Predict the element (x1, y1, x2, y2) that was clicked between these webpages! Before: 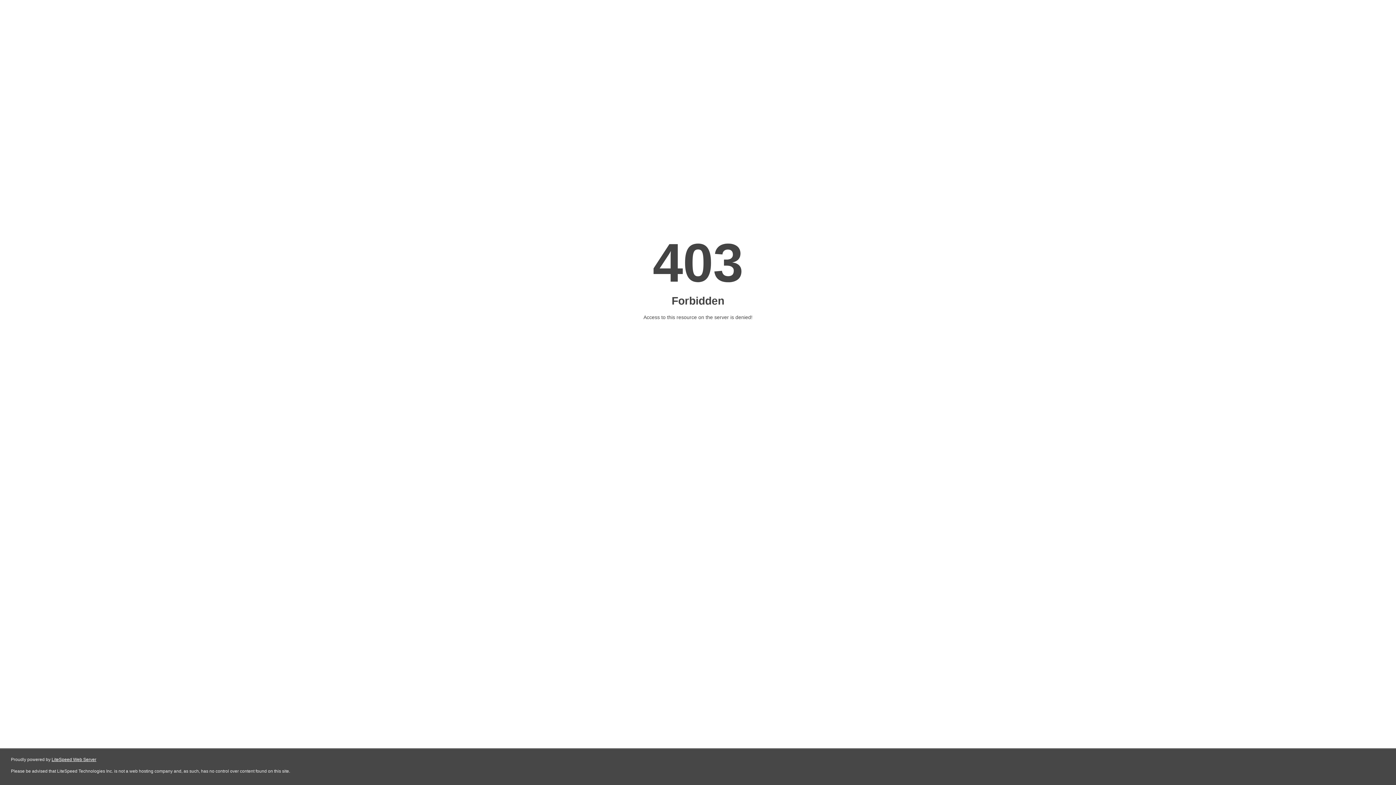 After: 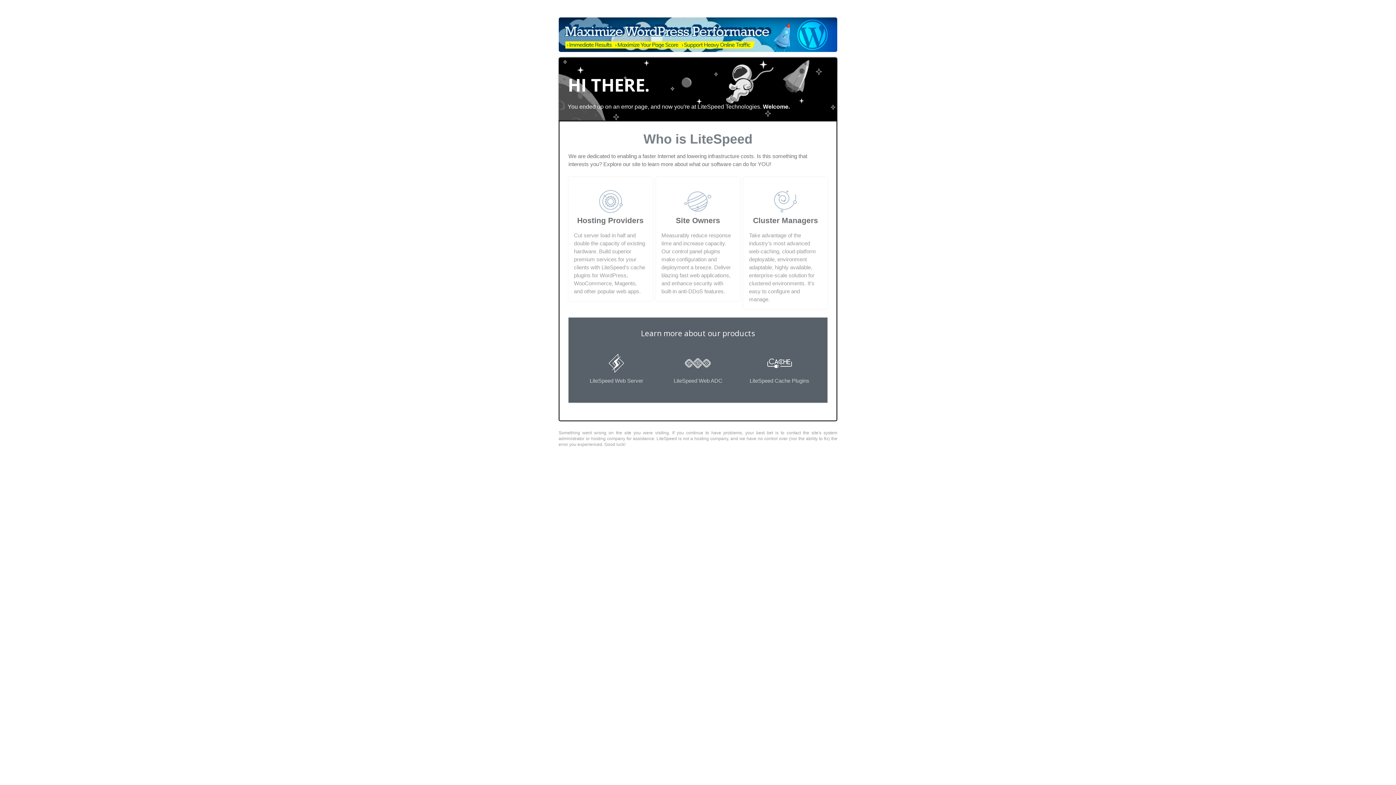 Action: bbox: (51, 757, 96, 762) label: LiteSpeed Web Server